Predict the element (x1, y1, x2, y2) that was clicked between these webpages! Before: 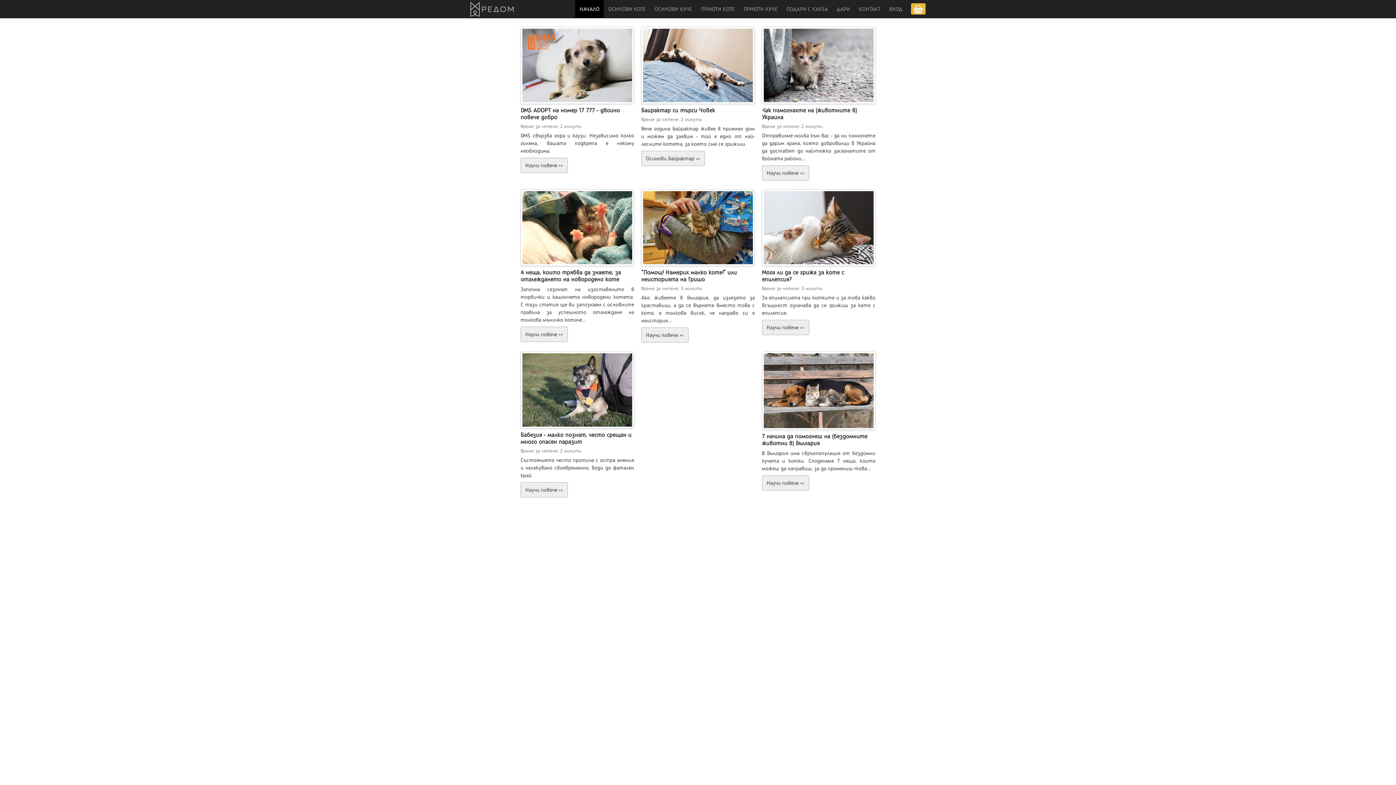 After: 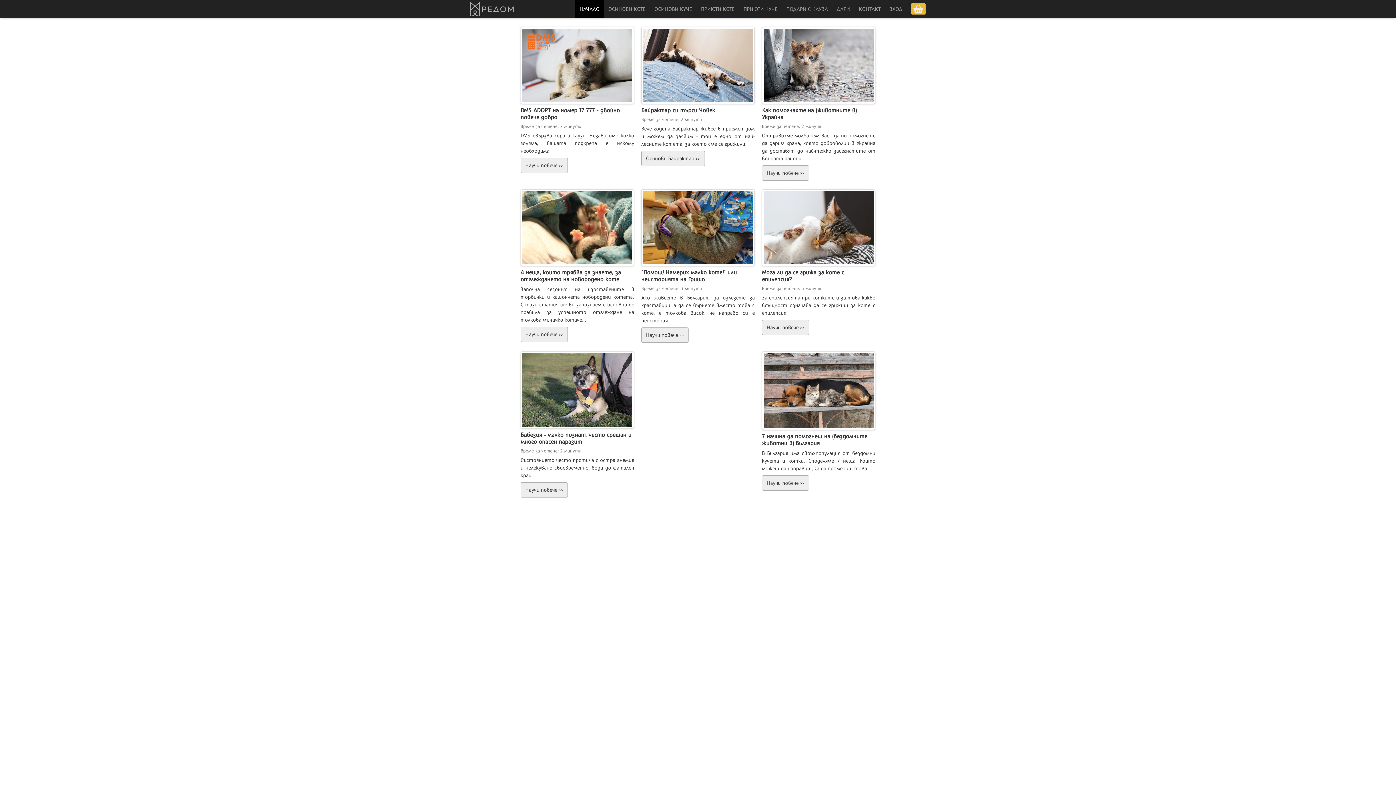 Action: bbox: (470, 0, 513, 17)